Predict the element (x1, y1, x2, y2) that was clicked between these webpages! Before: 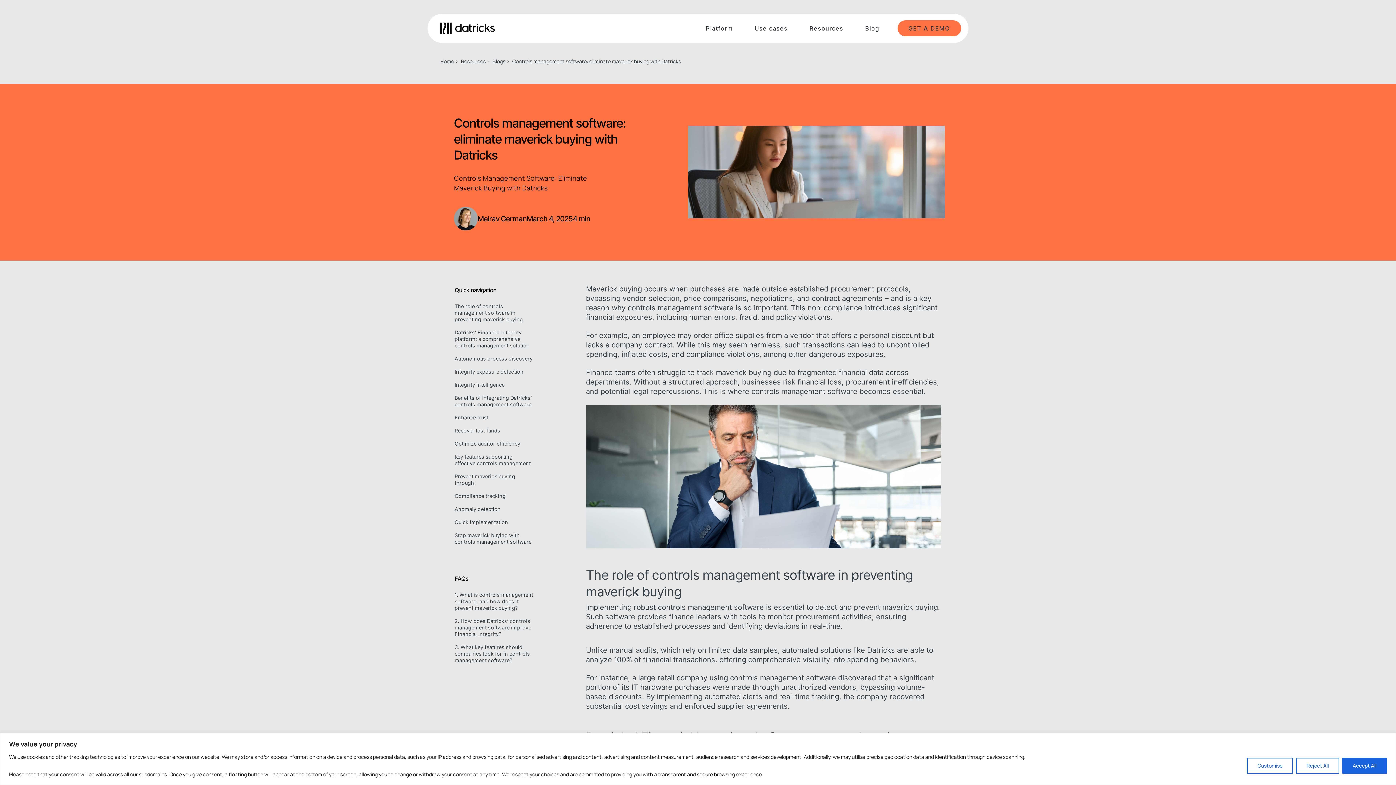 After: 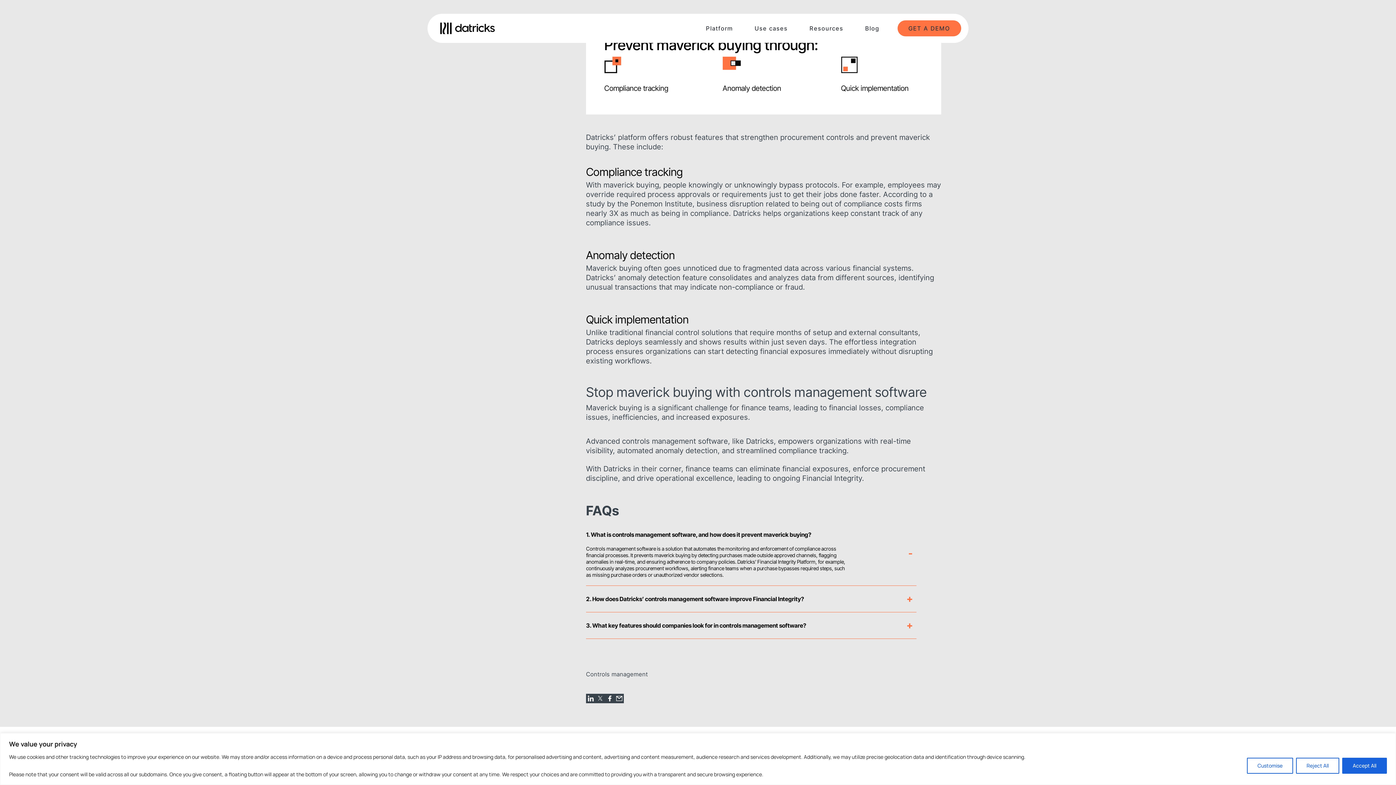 Action: label: Anomaly detection bbox: (454, 506, 500, 512)